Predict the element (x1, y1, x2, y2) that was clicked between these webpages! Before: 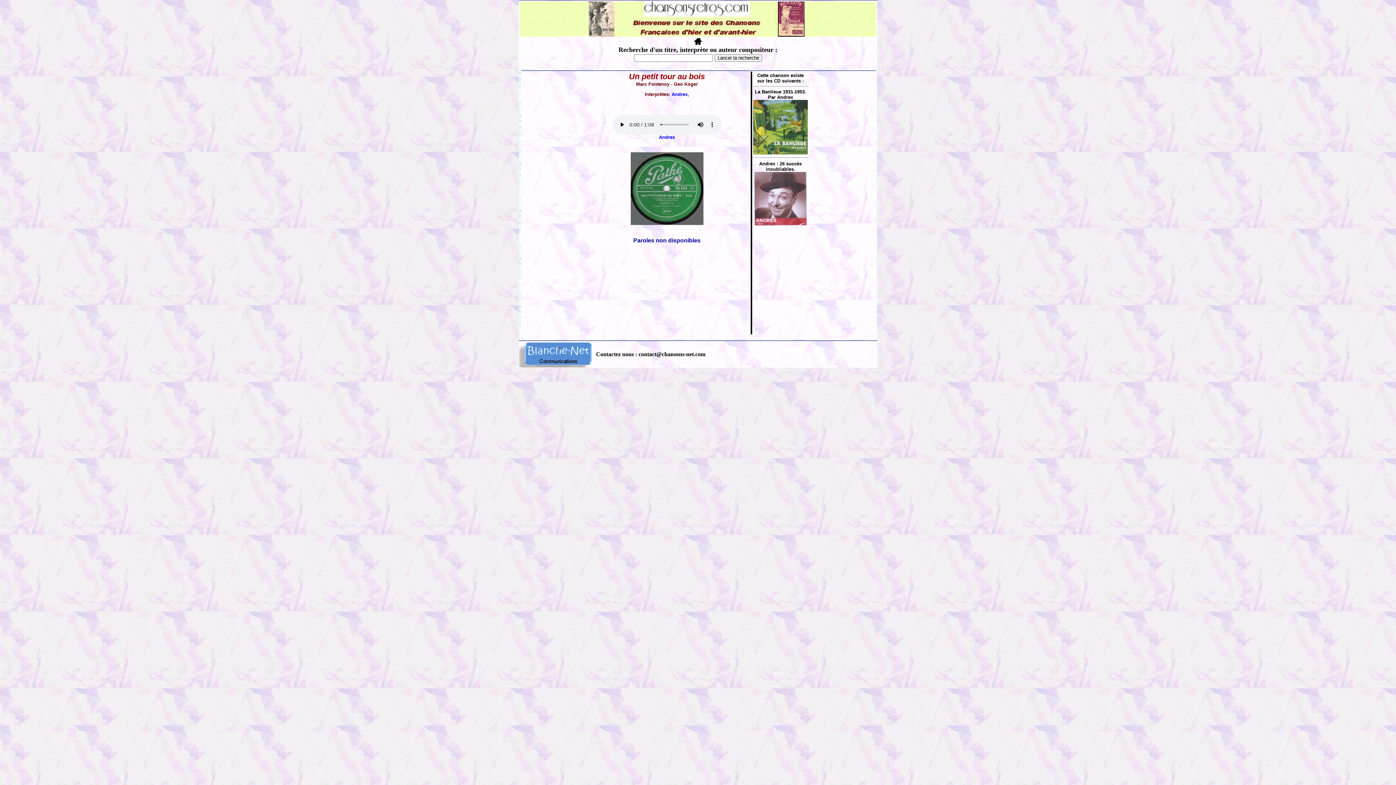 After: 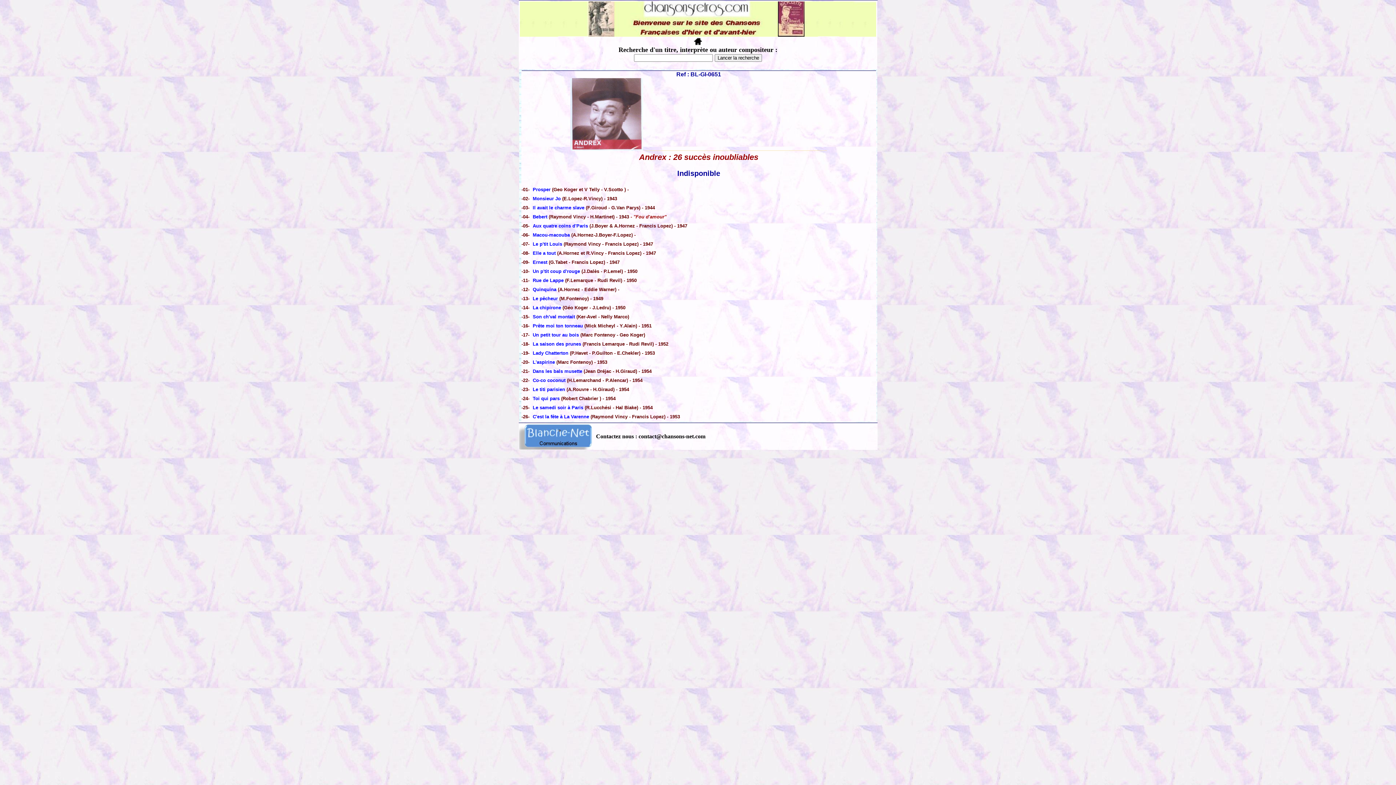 Action: bbox: (753, 222, 808, 227)